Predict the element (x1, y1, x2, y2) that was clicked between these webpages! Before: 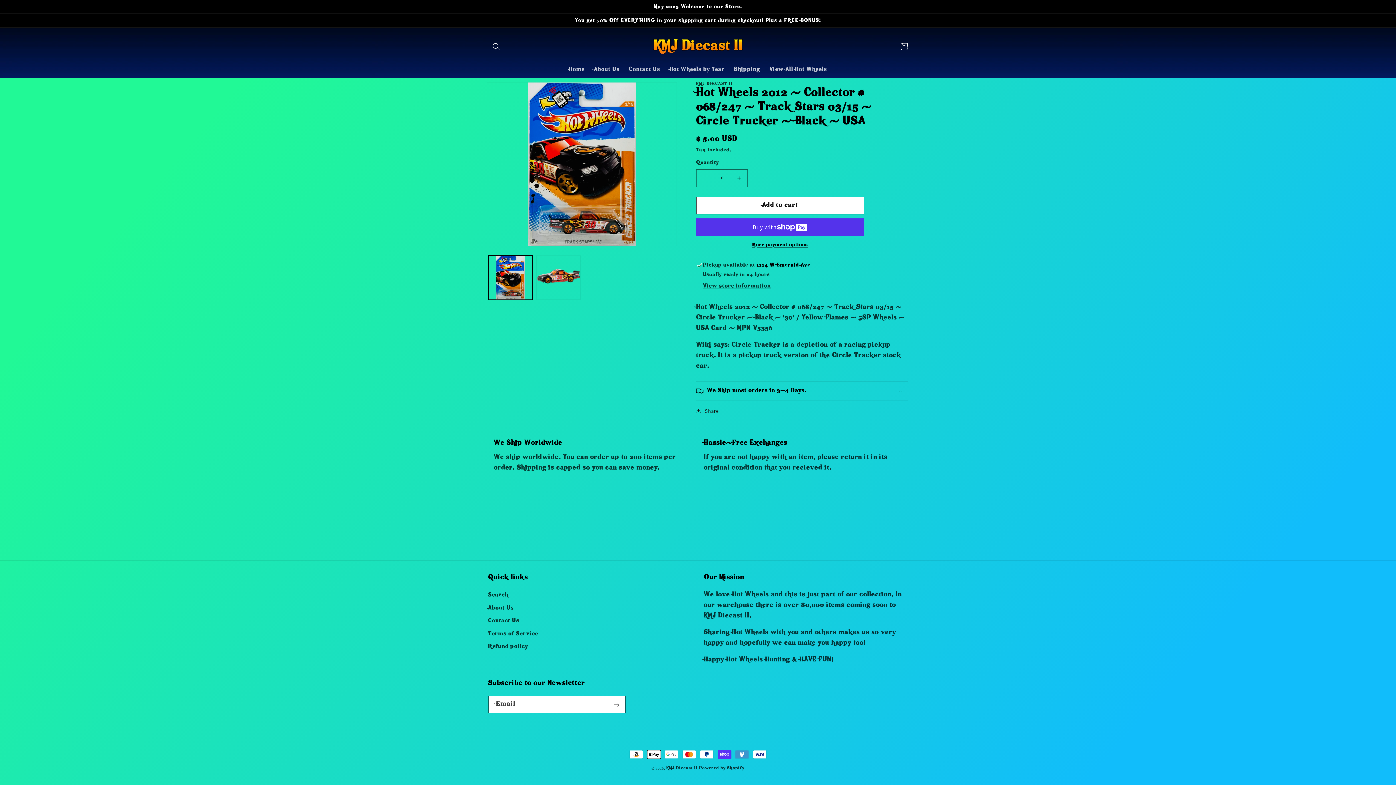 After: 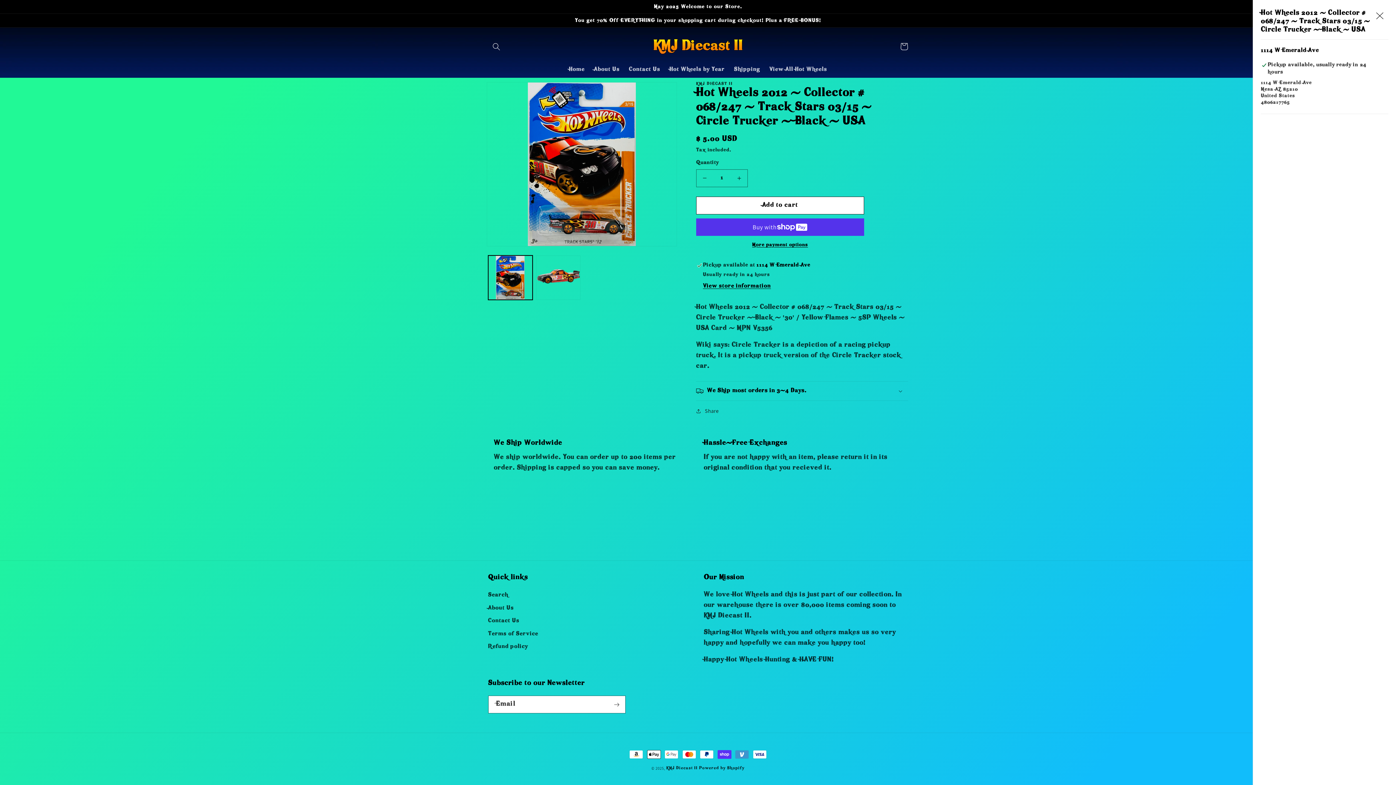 Action: label: View store information bbox: (703, 283, 771, 290)